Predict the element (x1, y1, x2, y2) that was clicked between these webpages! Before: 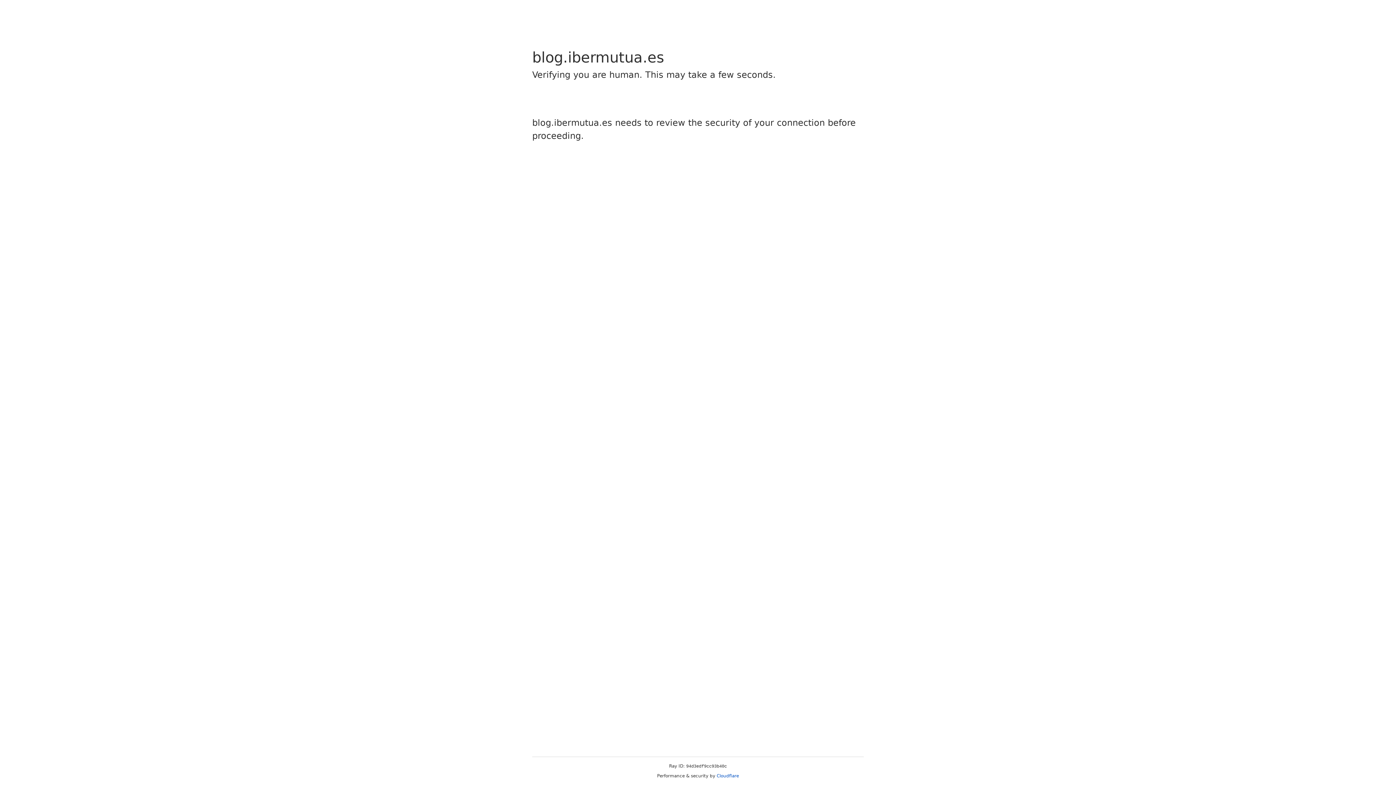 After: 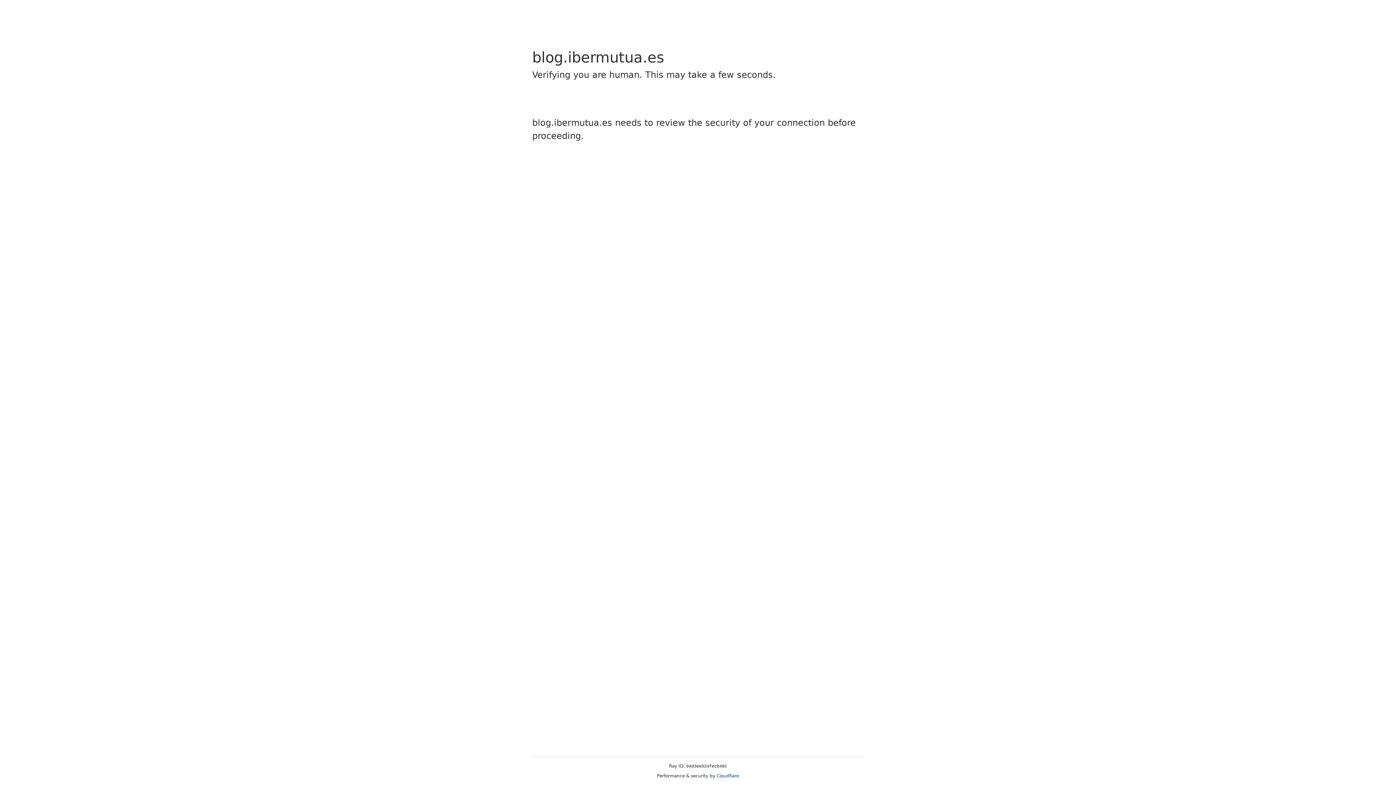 Action: bbox: (716, 773, 739, 778) label: Cloudflare